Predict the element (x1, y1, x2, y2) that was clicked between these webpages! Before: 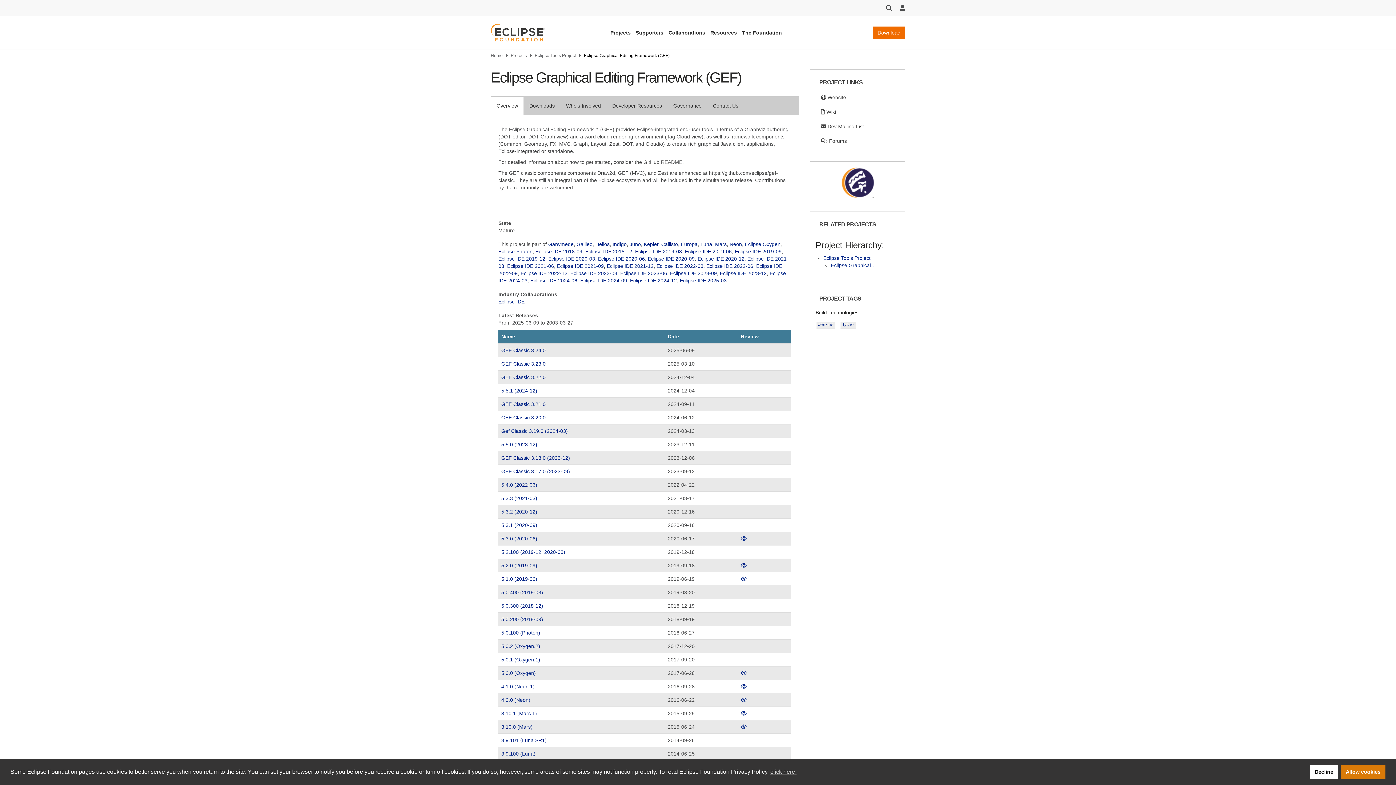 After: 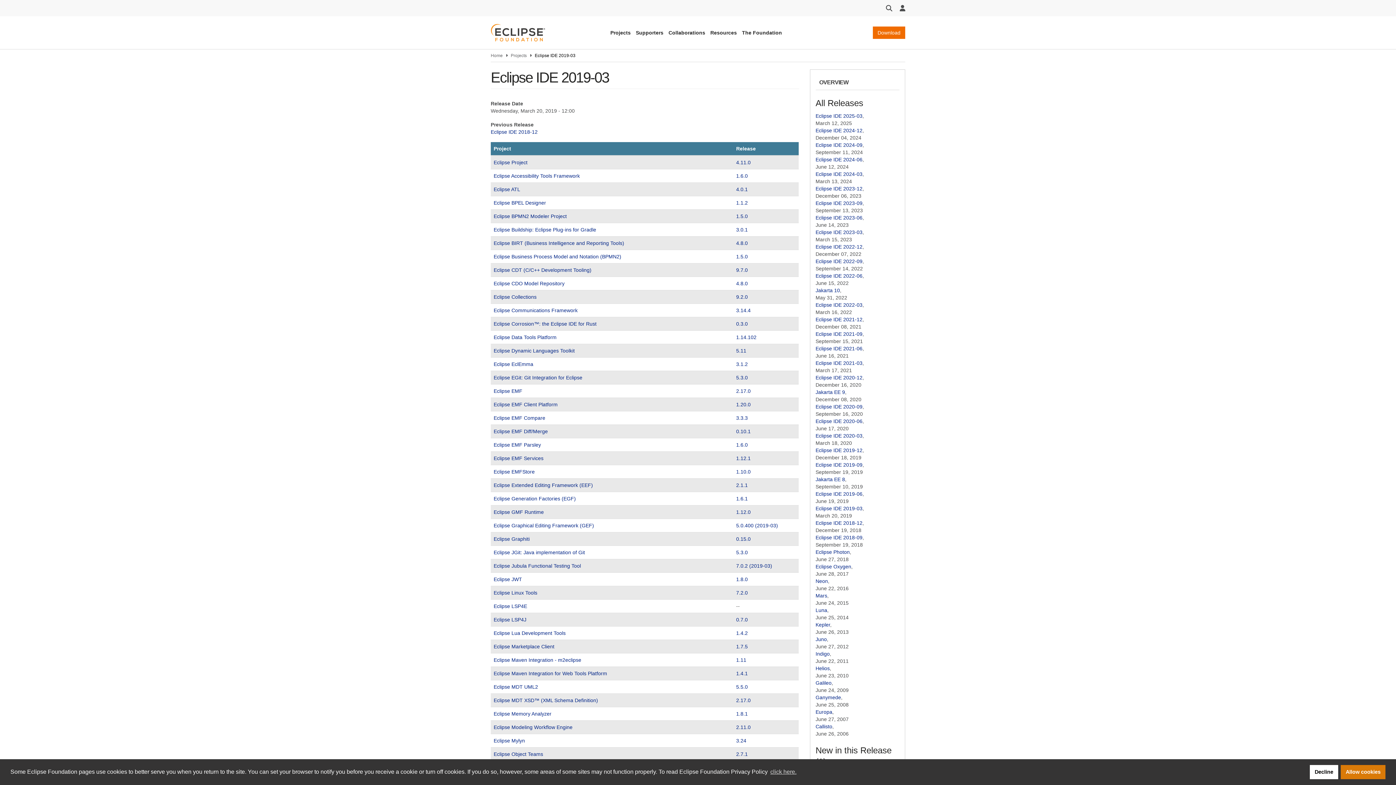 Action: bbox: (635, 248, 682, 254) label: Eclipse IDE 2019-03